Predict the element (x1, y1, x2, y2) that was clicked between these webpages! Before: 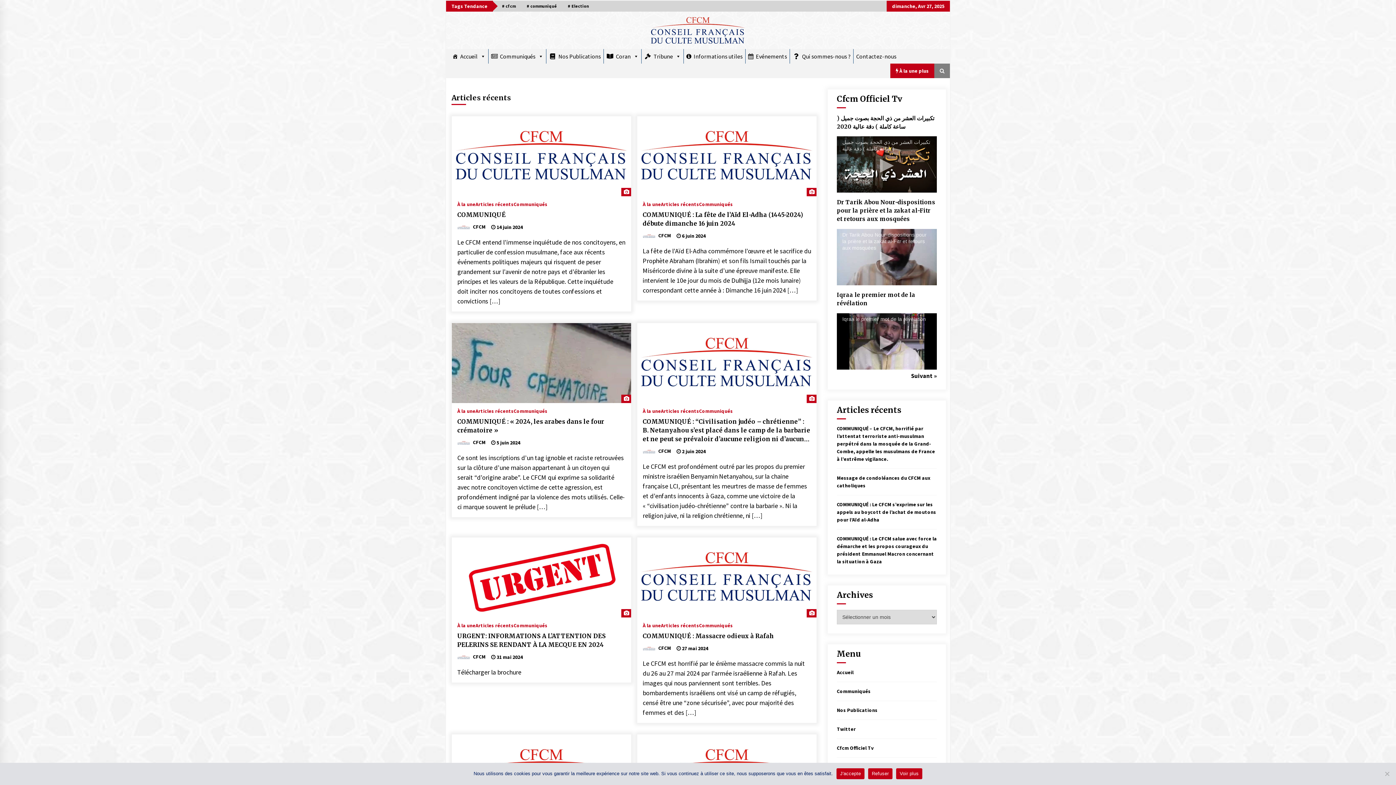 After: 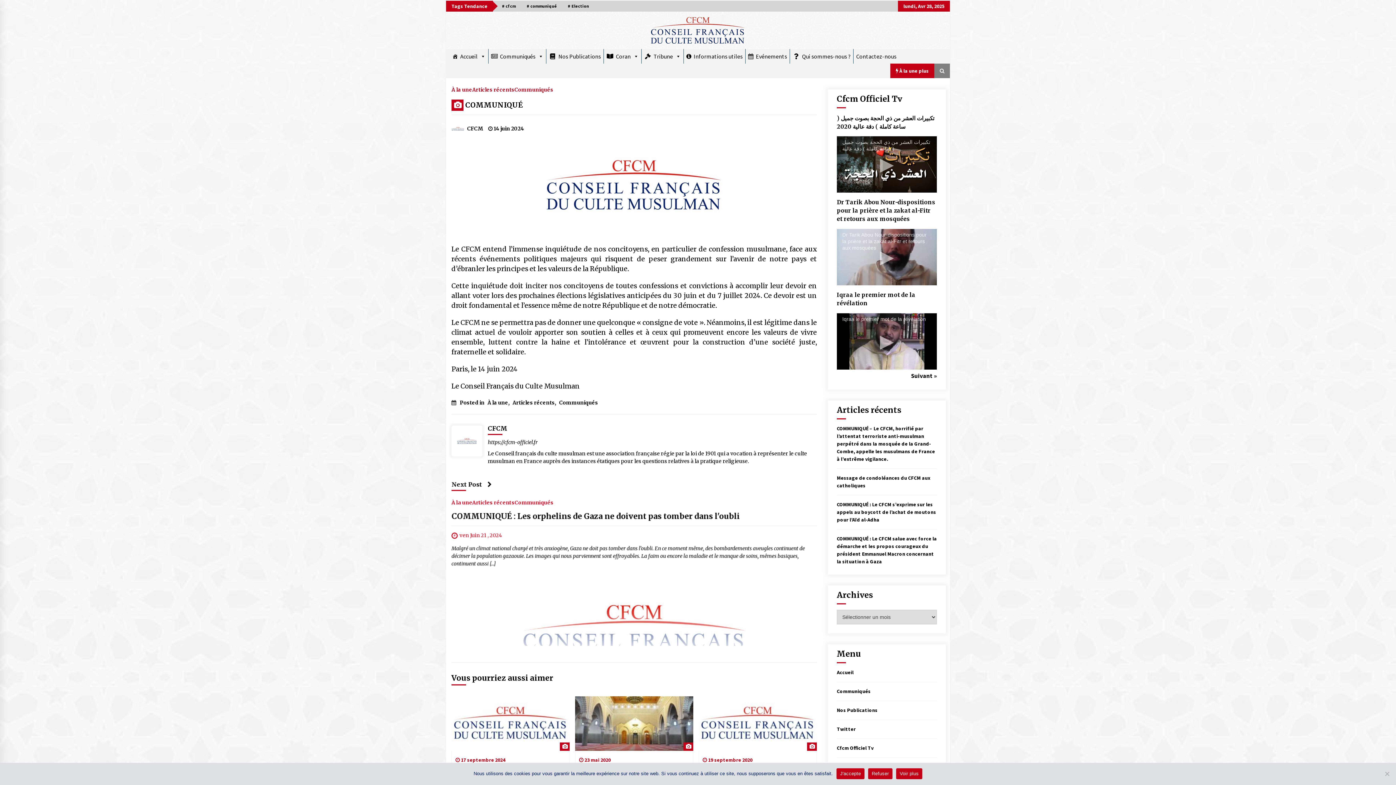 Action: label: COMMUNIQUÉ bbox: (457, 210, 625, 219)